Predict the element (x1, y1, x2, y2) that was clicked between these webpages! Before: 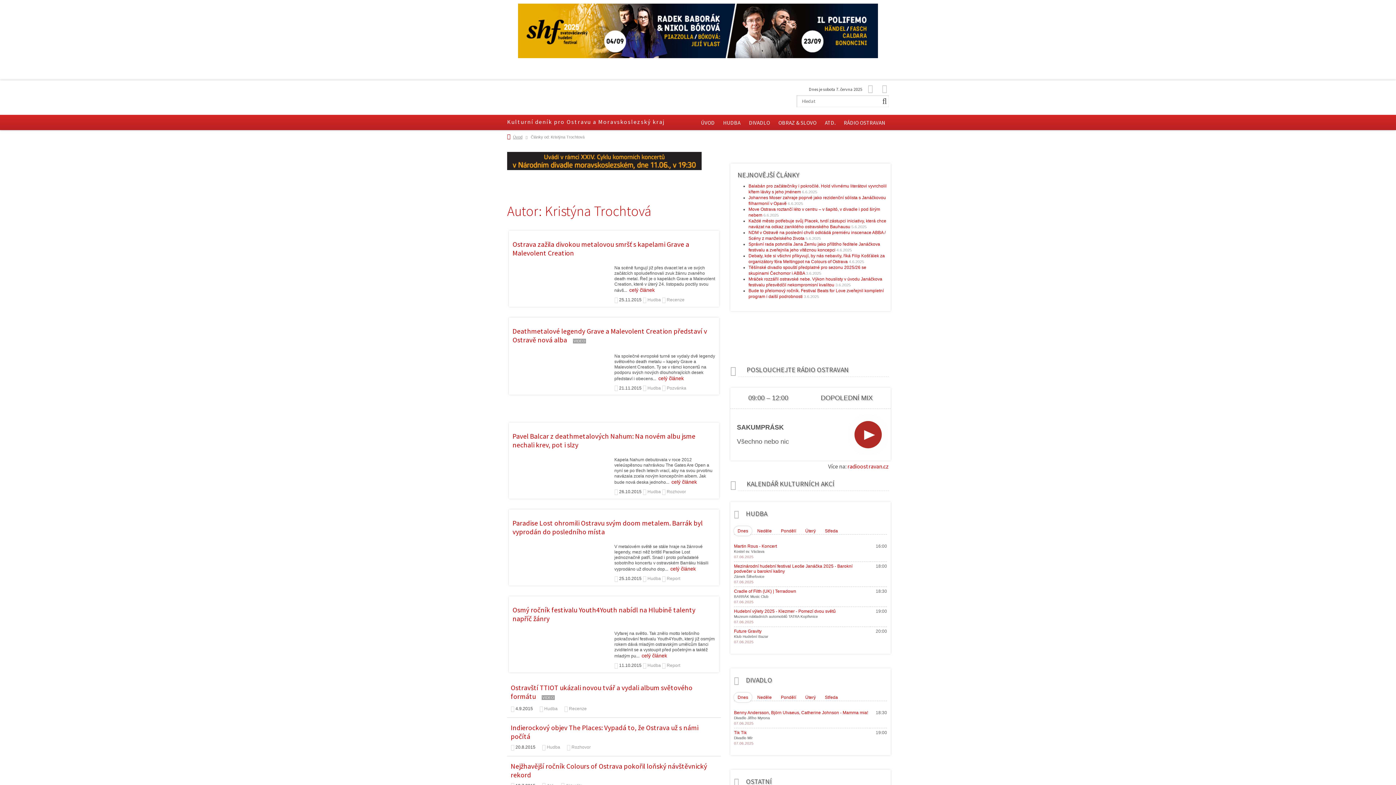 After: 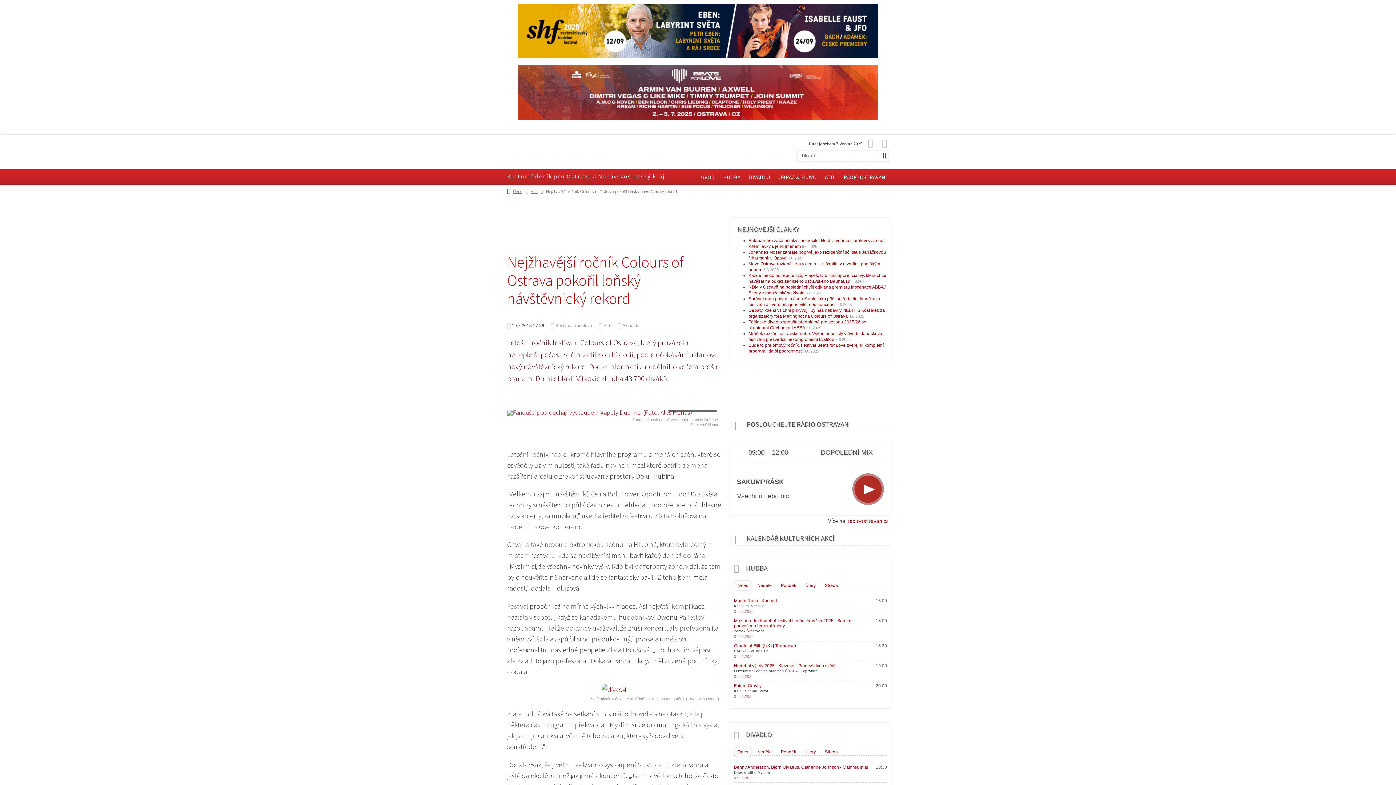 Action: bbox: (510, 762, 707, 779) label: Nejžhavější ročník Colours of Ostrava pokořil loňský návštěvnický rekord